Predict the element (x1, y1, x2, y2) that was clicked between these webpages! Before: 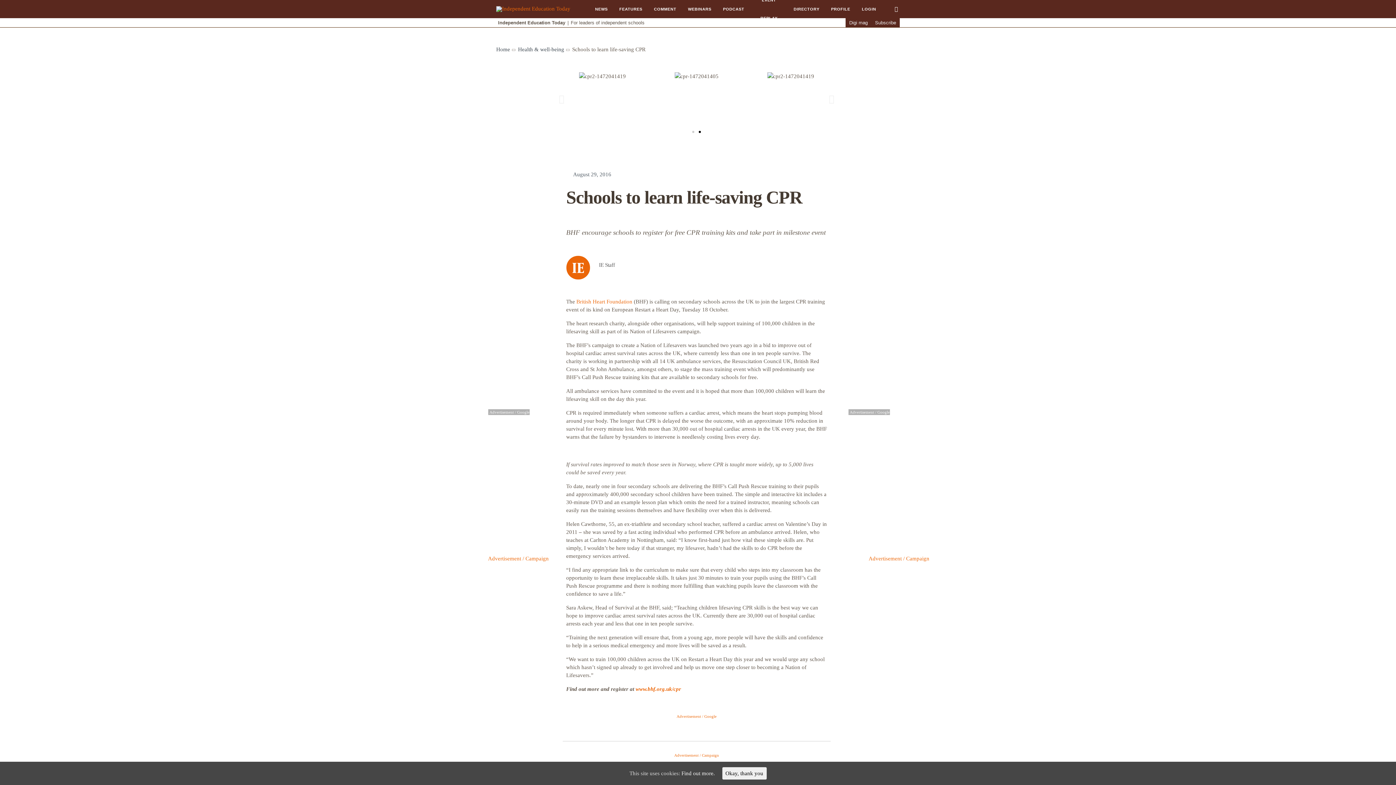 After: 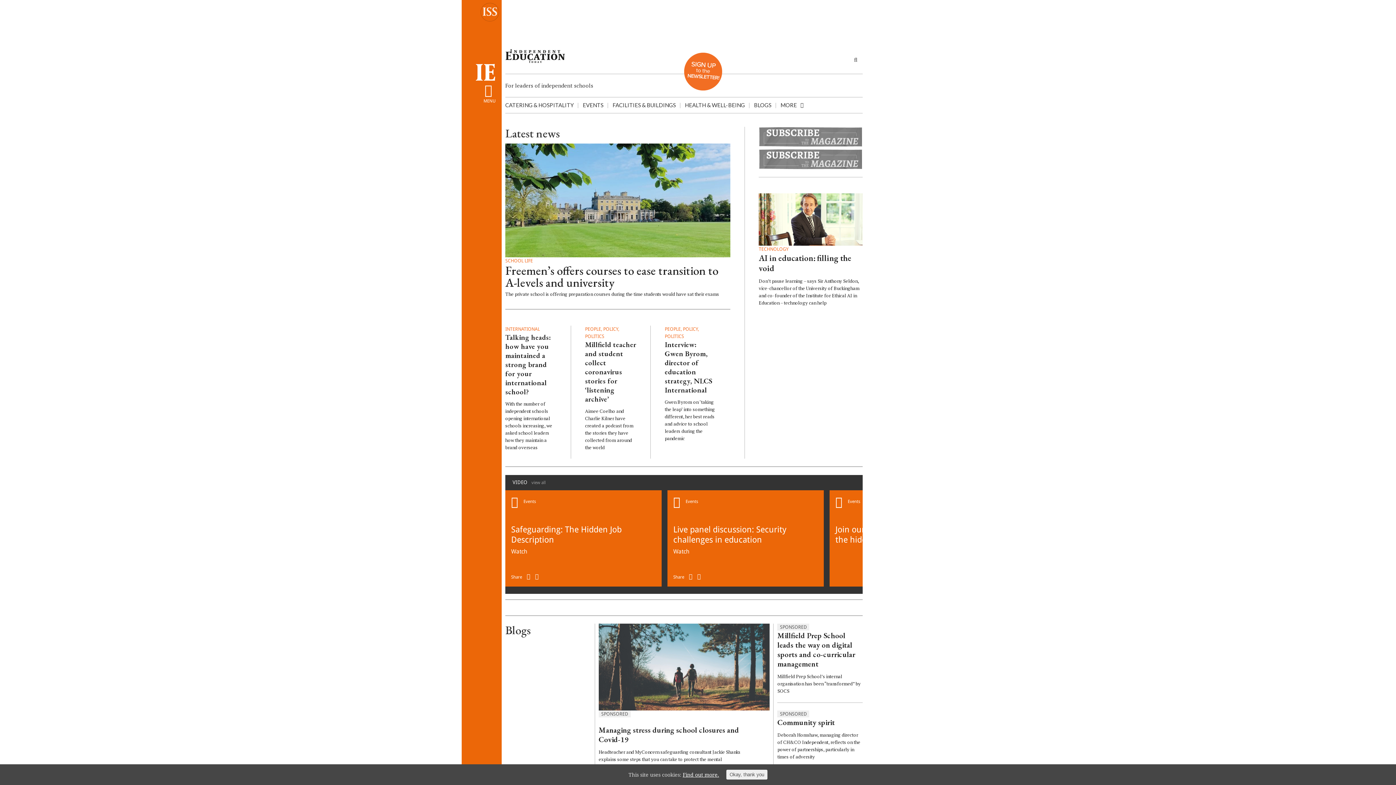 Action: label: Home bbox: (496, 46, 510, 52)